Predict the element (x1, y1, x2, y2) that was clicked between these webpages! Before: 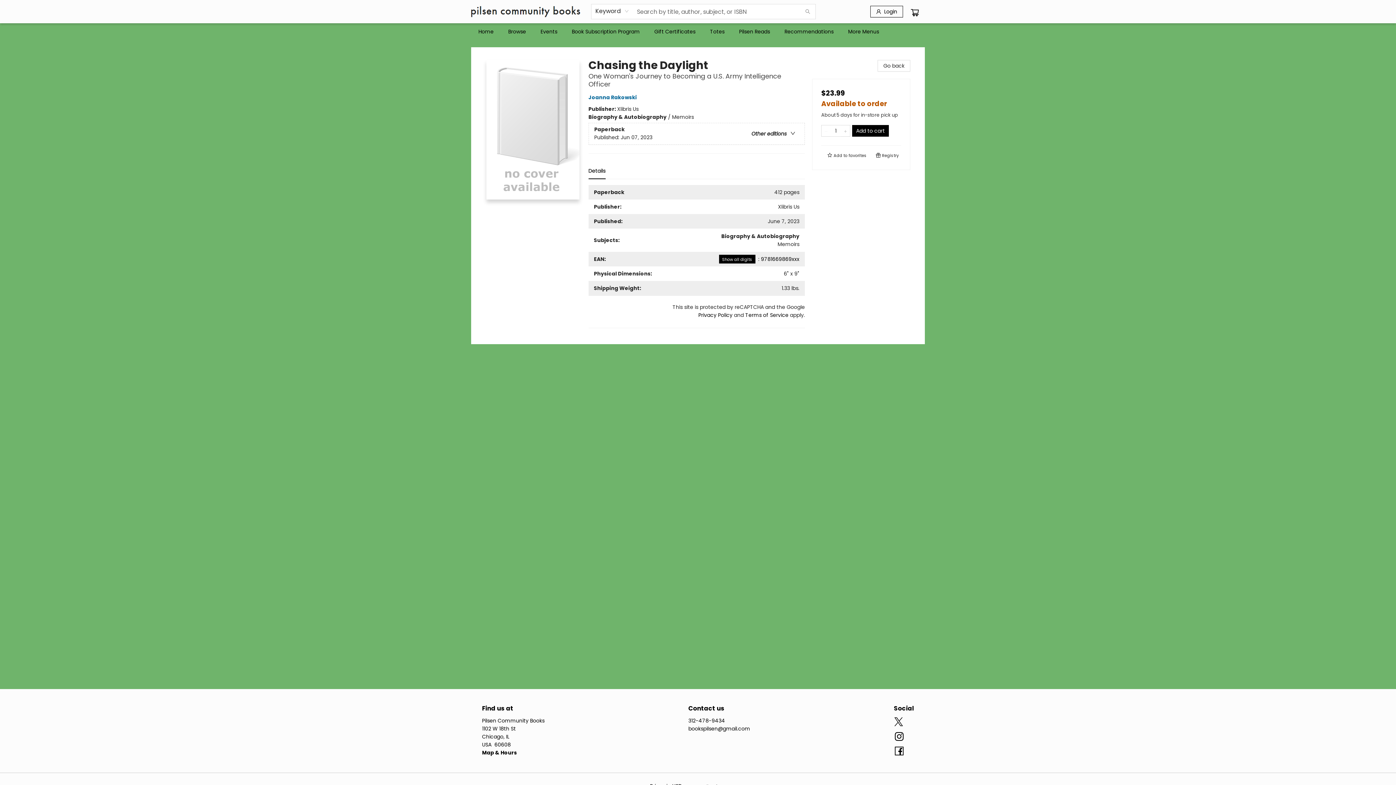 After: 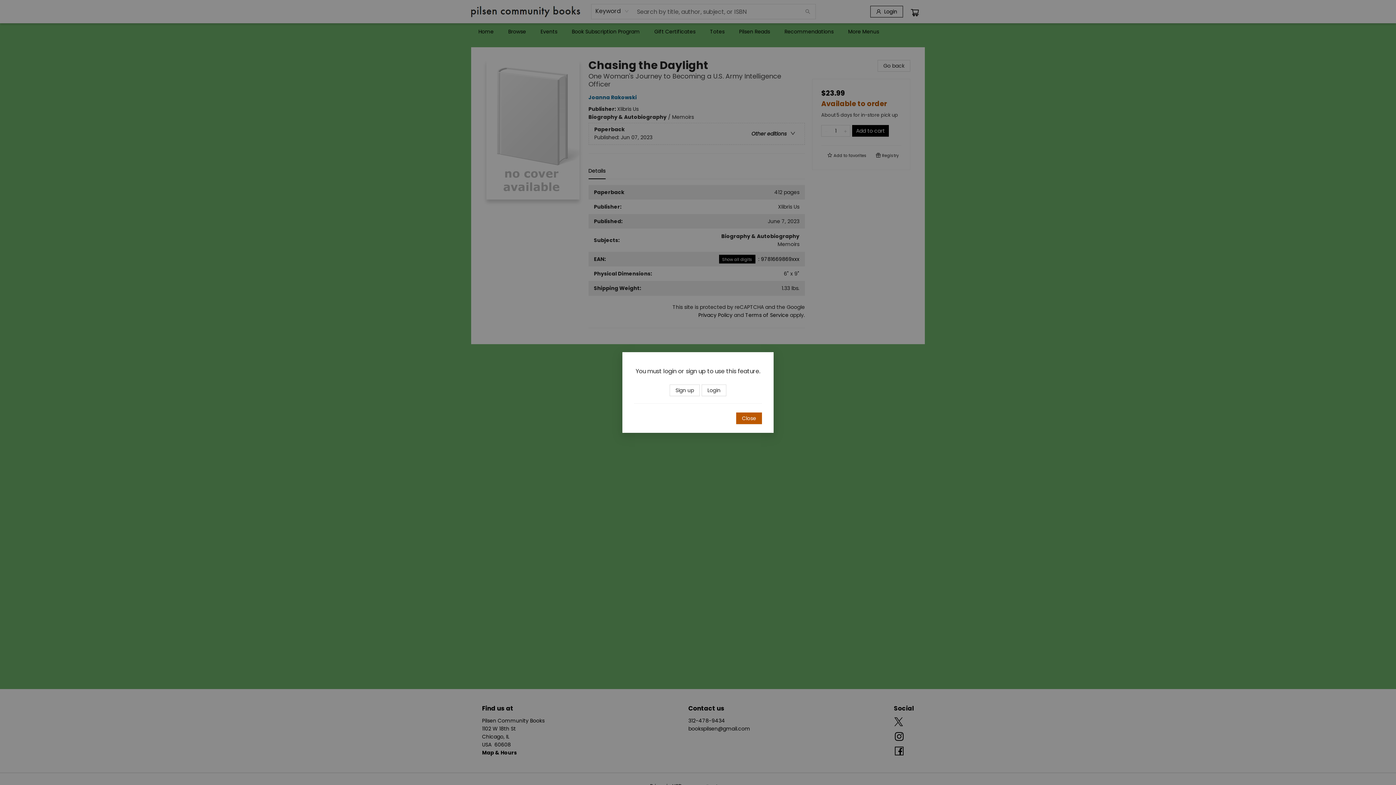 Action: bbox: (821, 149, 872, 161) label:  Add to favorites